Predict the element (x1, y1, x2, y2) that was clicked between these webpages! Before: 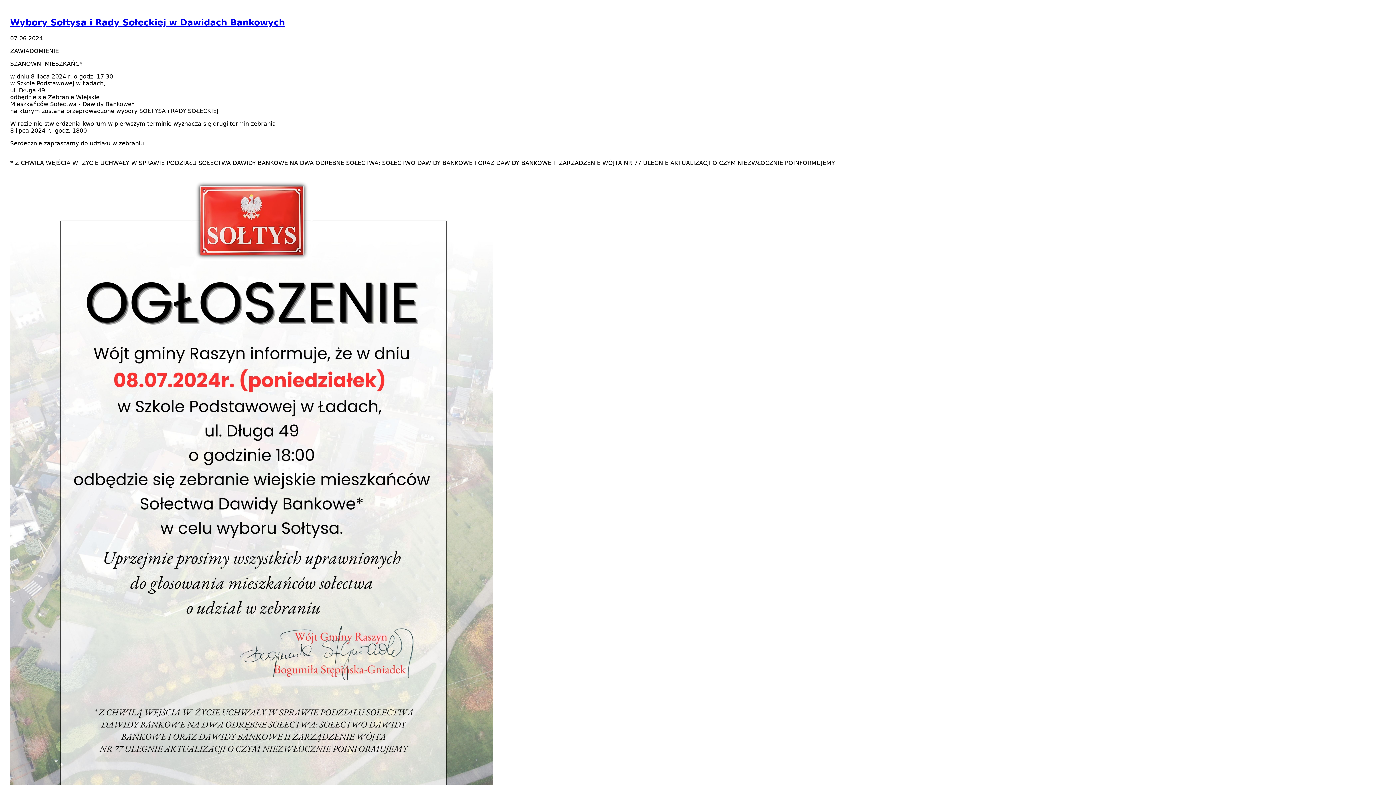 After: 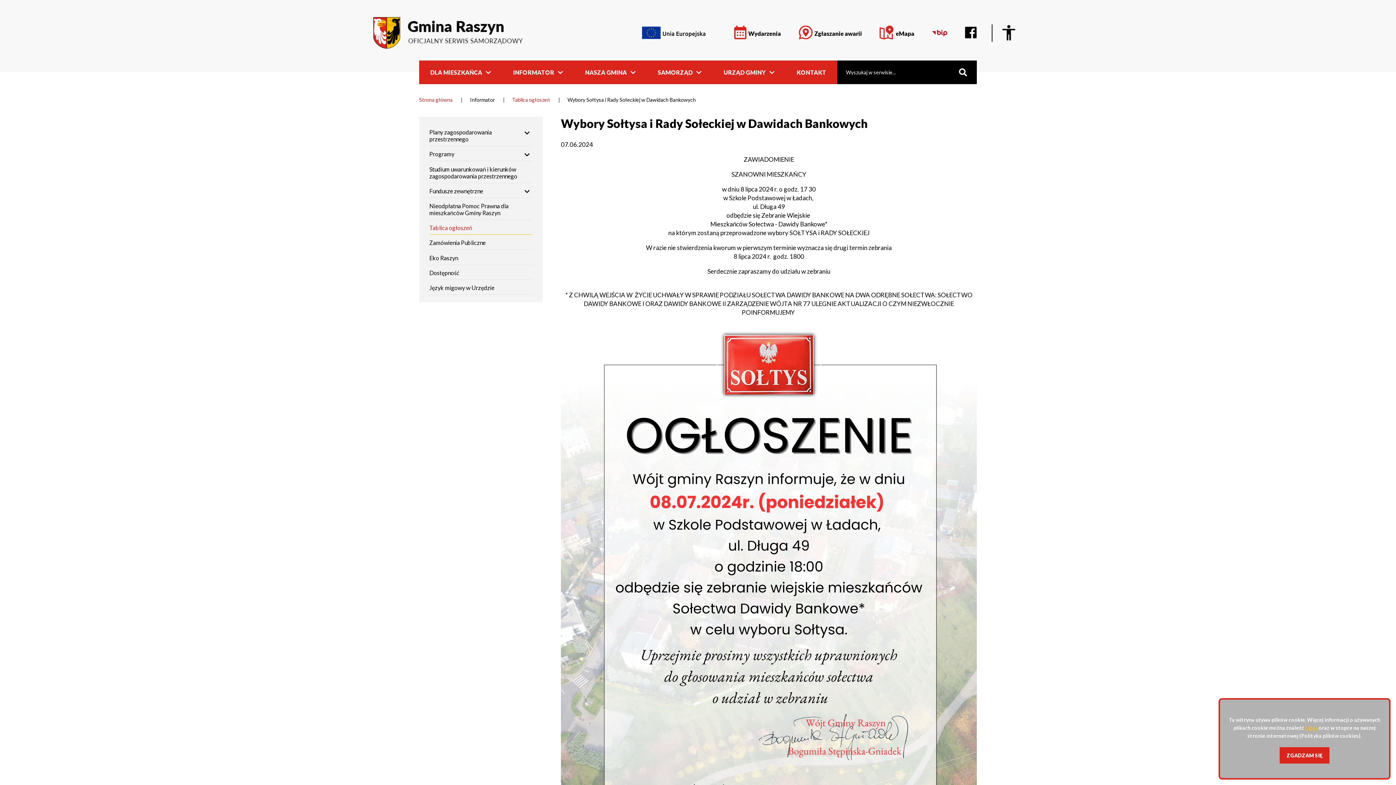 Action: bbox: (10, 17, 285, 27) label: Wybory Sołtysa i Rady Sołeckiej w Dawidach Bankowych